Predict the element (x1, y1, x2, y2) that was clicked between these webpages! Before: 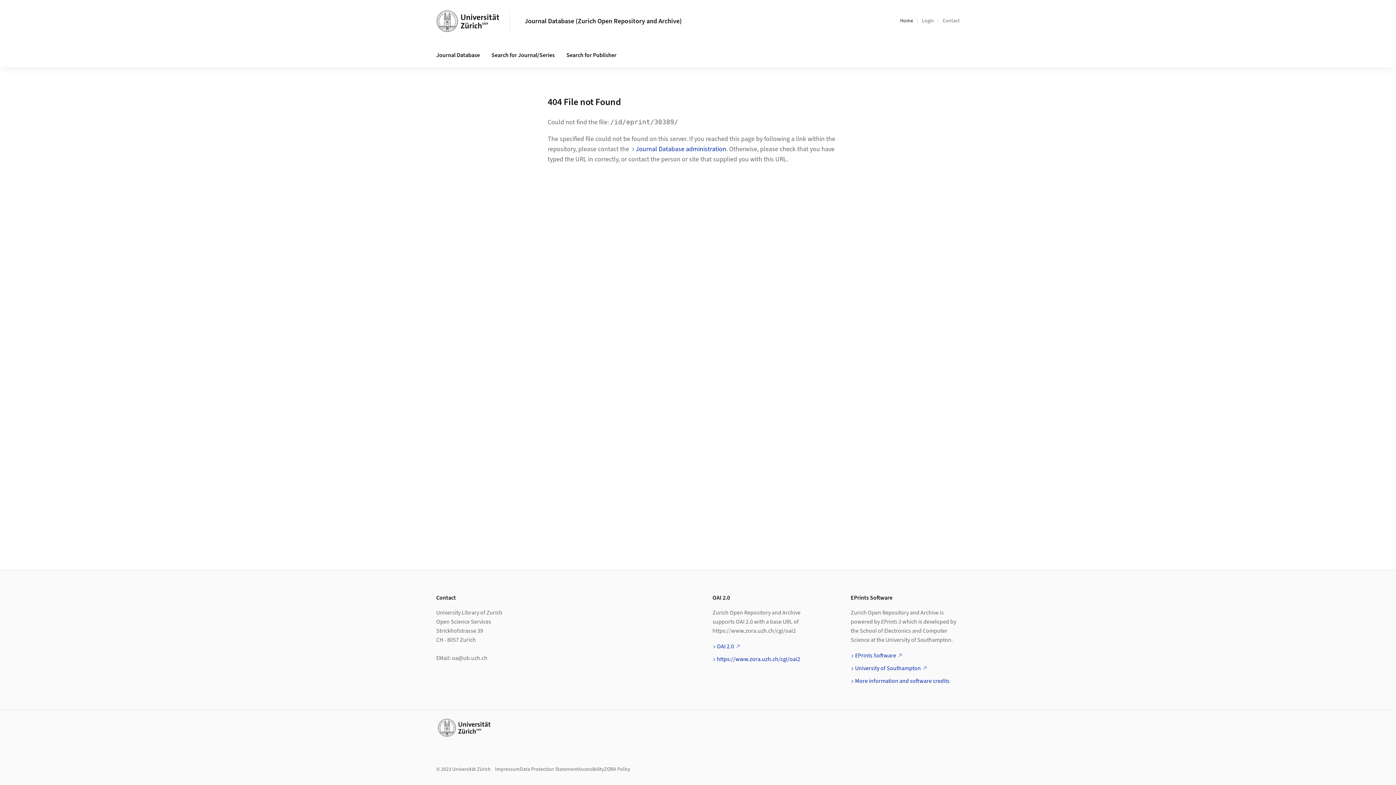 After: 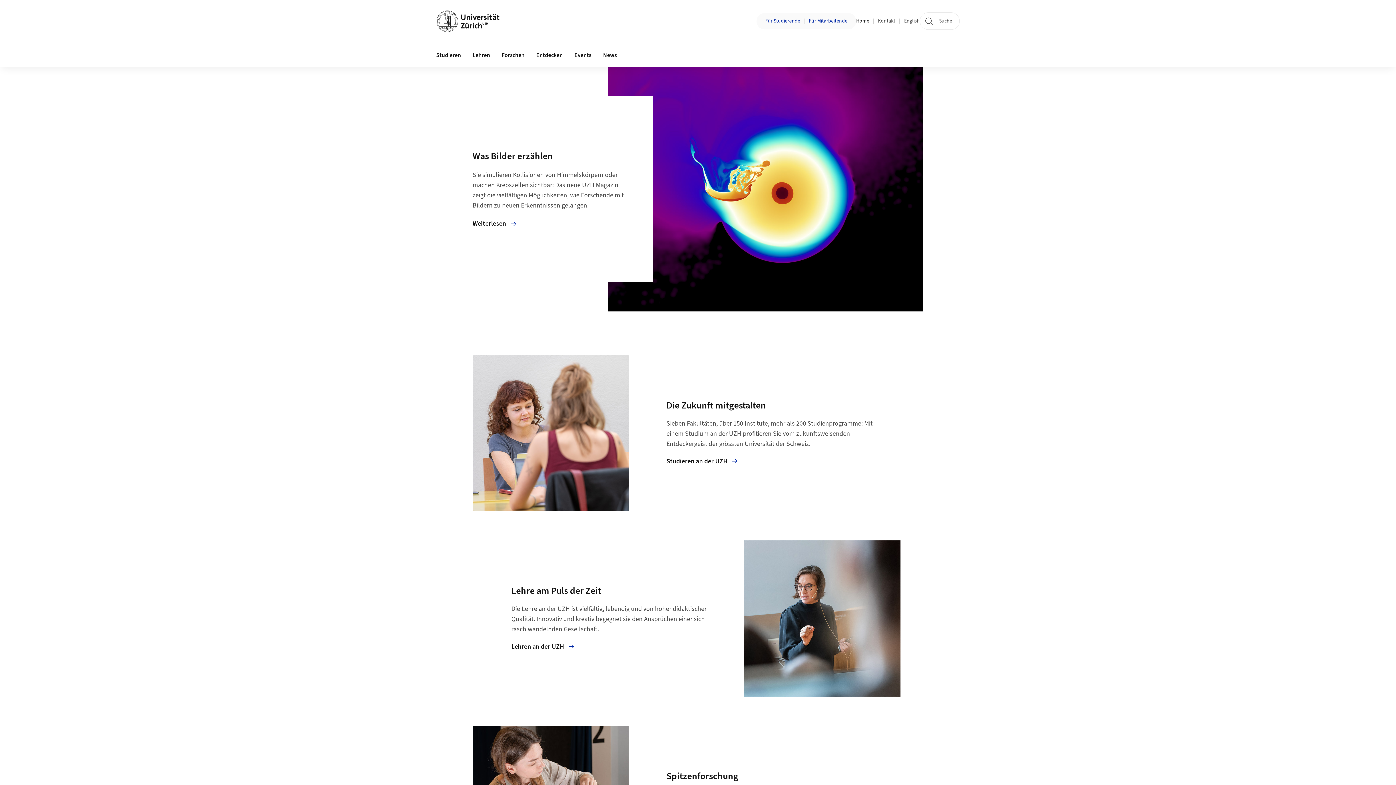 Action: bbox: (436, 10, 499, 32)